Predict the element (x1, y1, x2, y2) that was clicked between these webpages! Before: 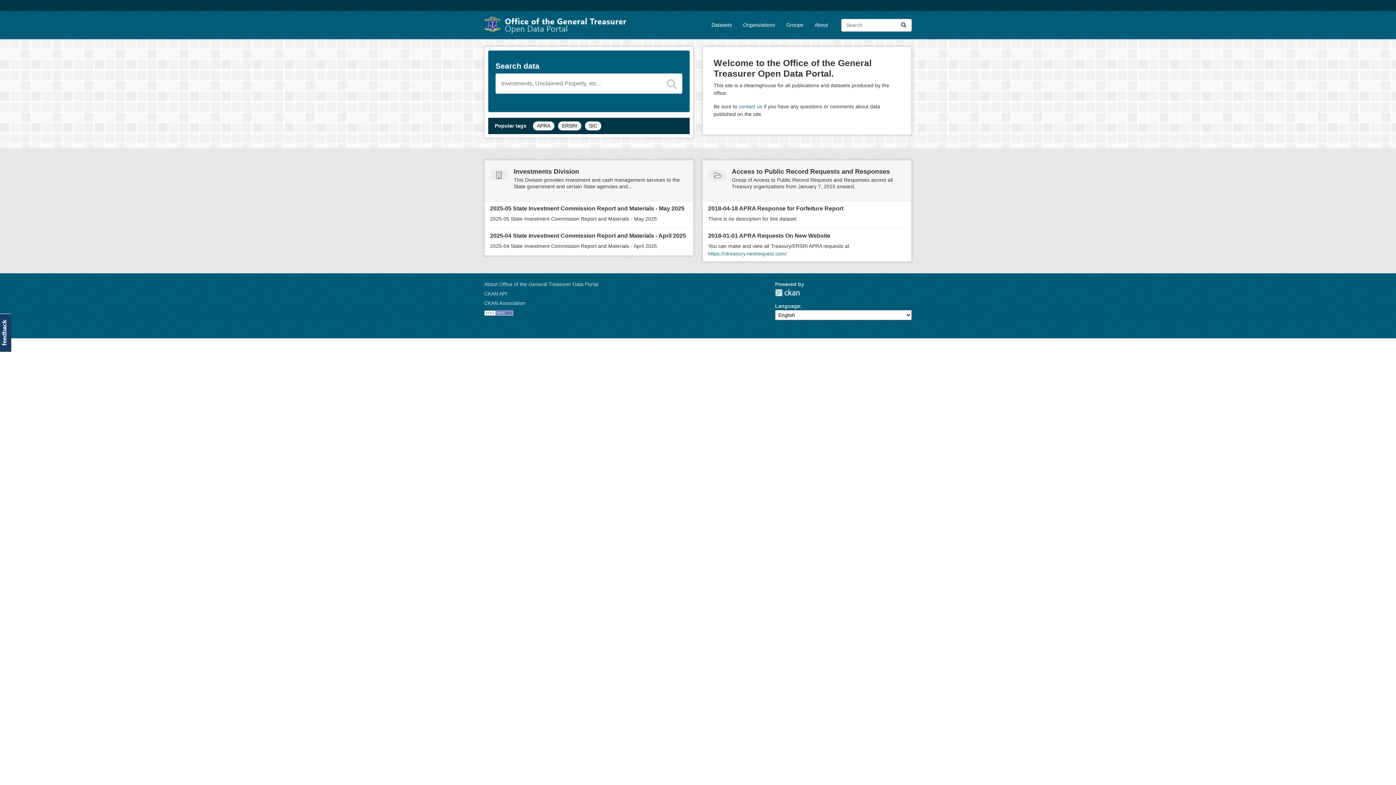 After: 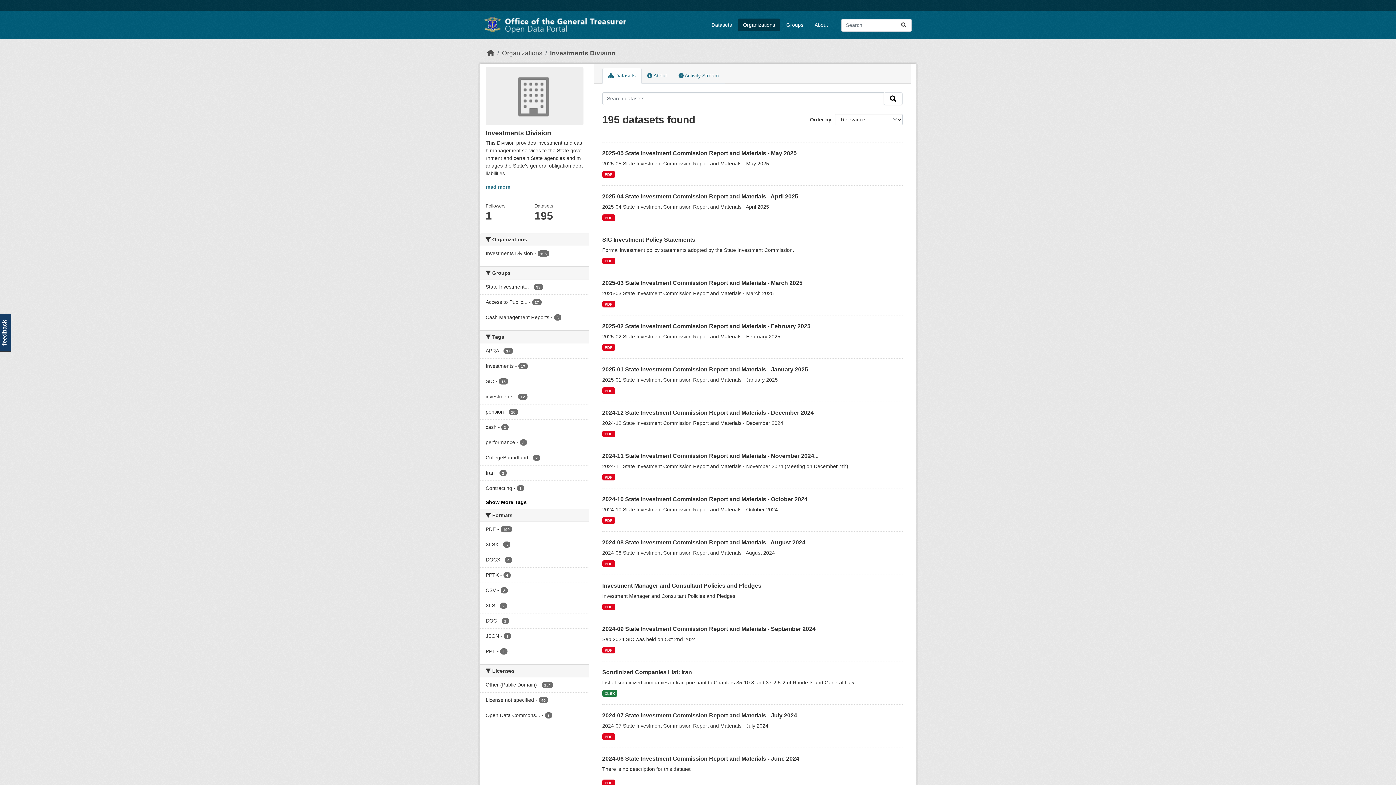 Action: bbox: (490, 165, 508, 184)